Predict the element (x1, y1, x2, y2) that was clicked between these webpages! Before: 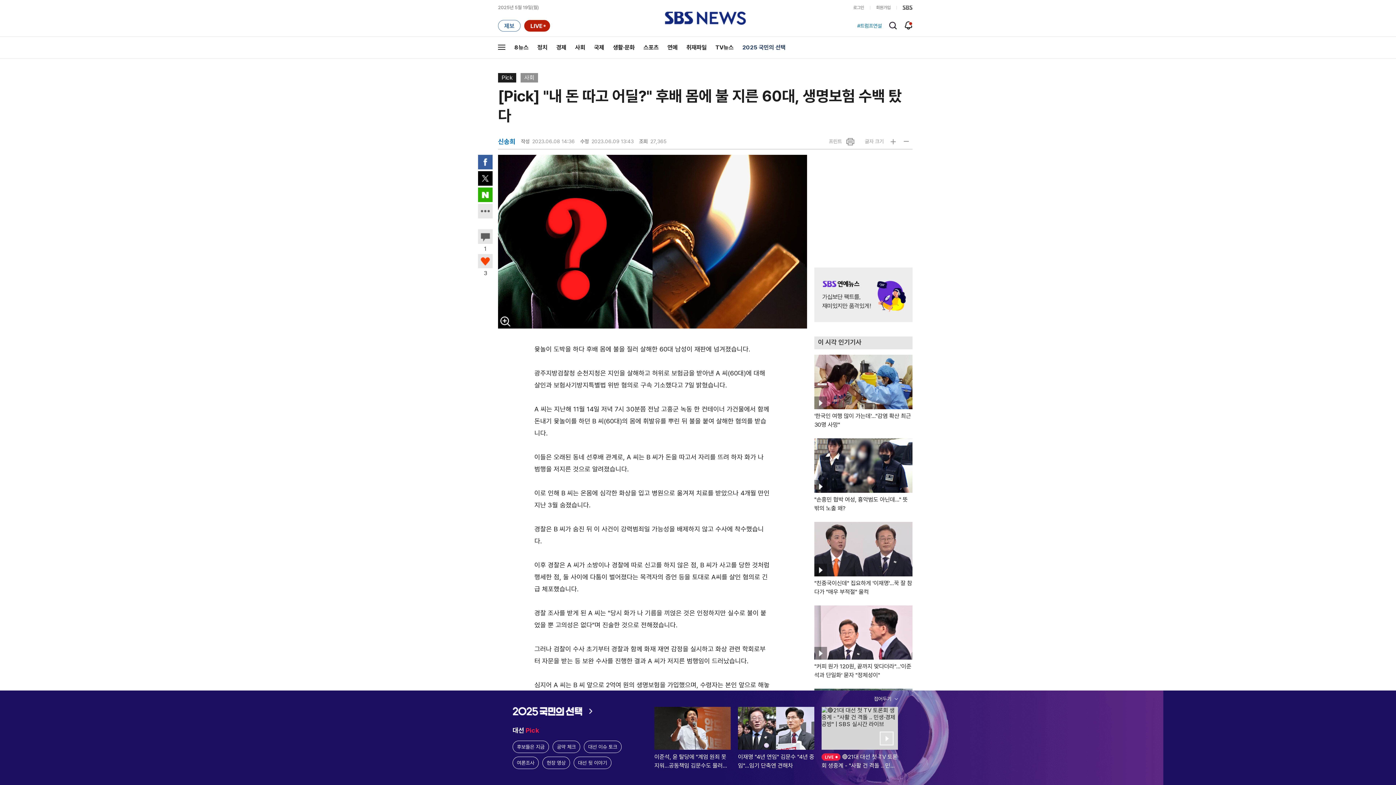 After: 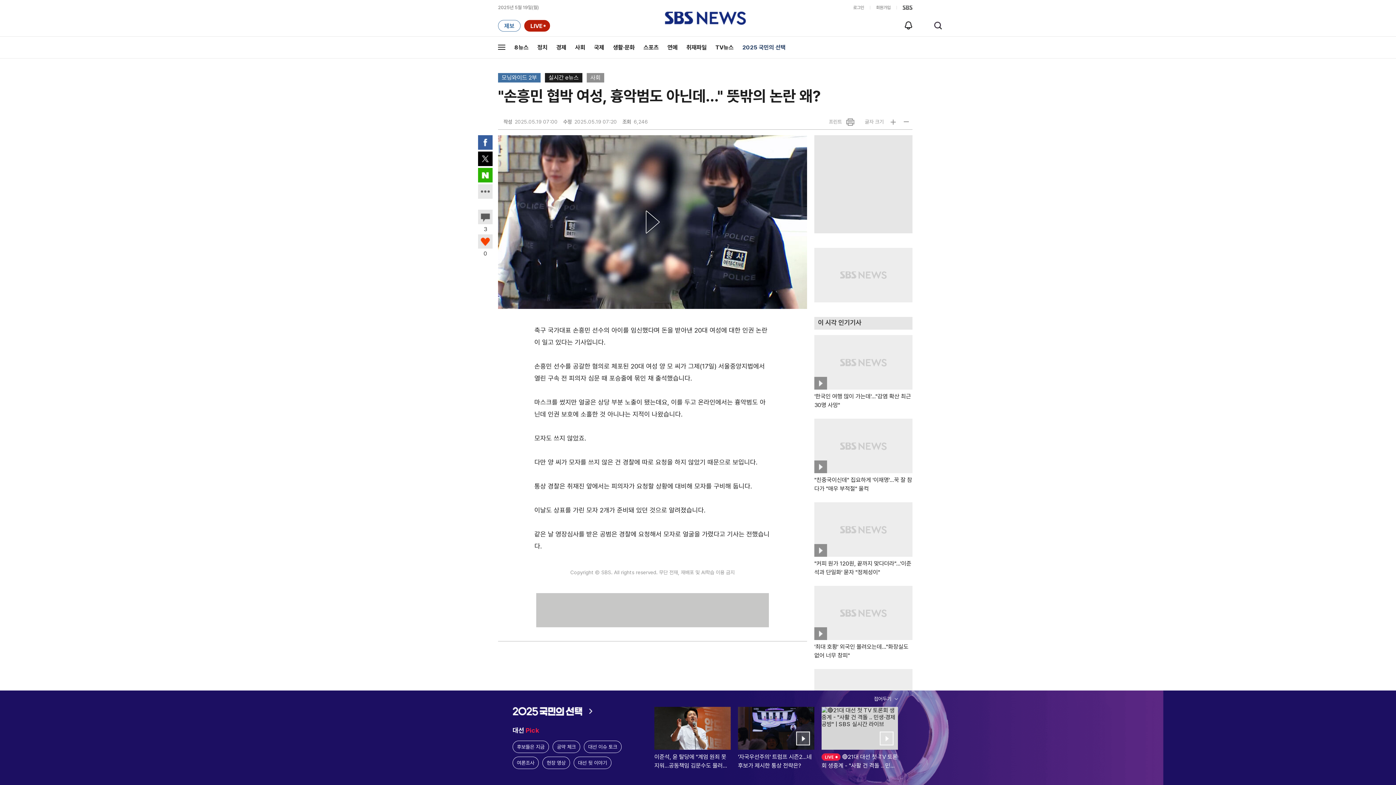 Action: label: 동영상 기사

"손흥민 협박 여성, 흉악범도 아닌데…" 뜻밖의 노출 왜? bbox: (814, 438, 912, 512)